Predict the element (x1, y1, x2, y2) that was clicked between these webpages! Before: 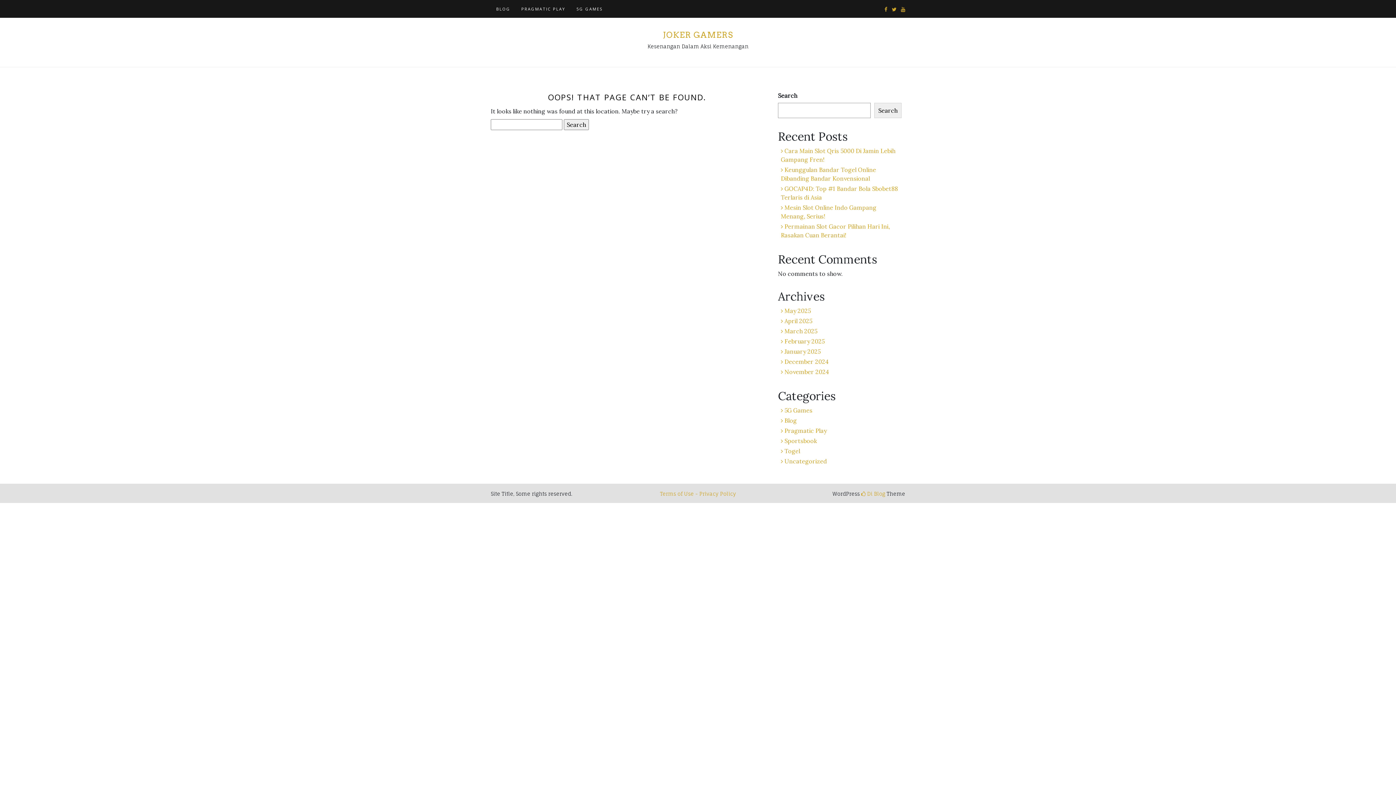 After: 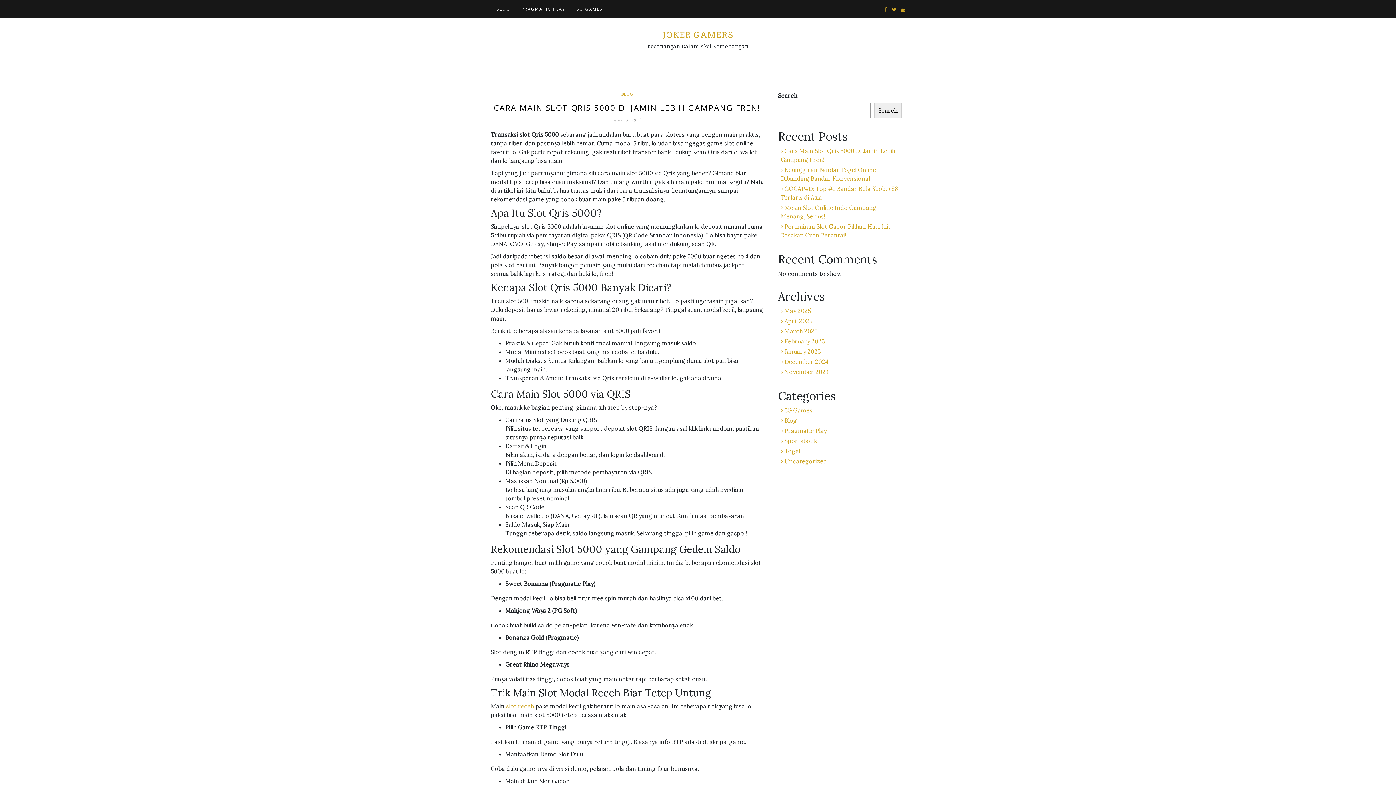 Action: label: May 2025 bbox: (781, 307, 810, 314)